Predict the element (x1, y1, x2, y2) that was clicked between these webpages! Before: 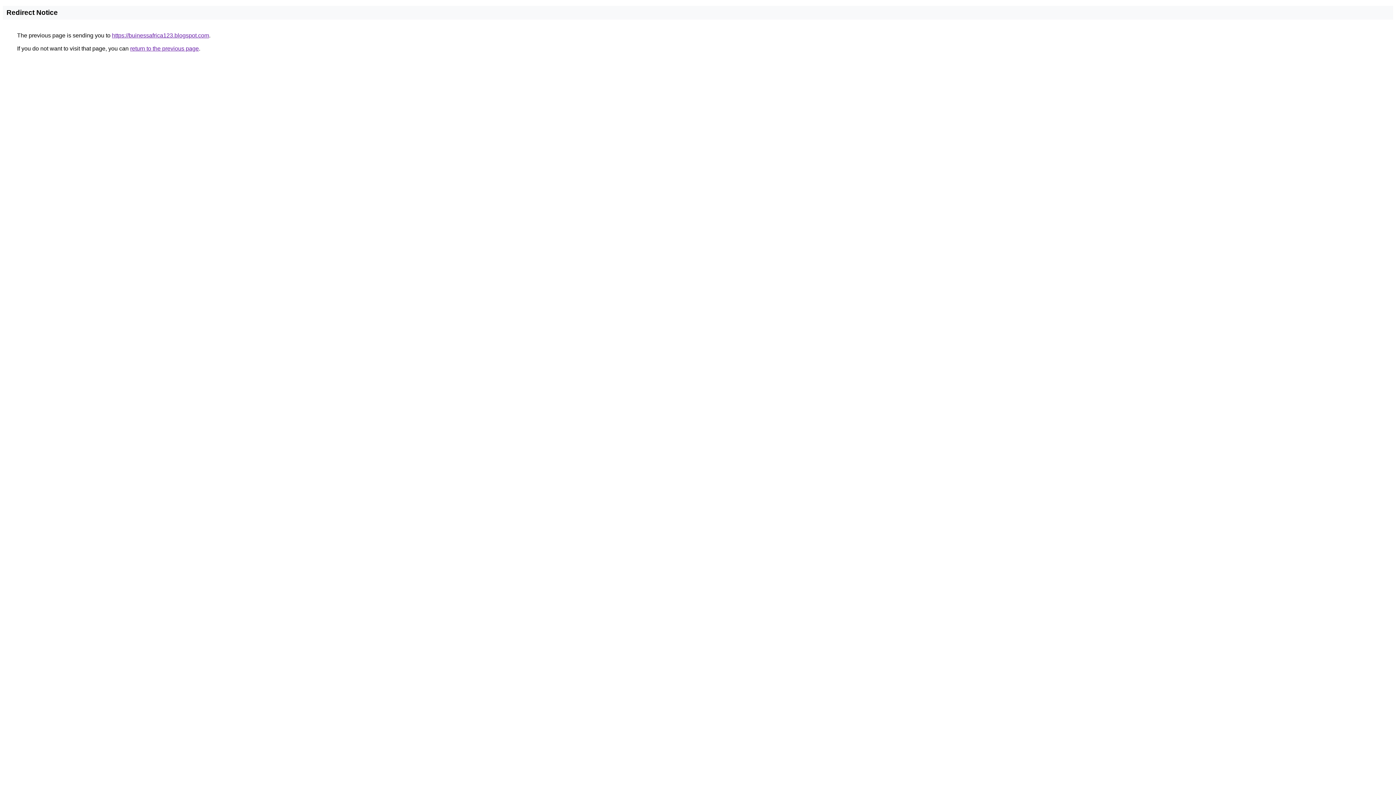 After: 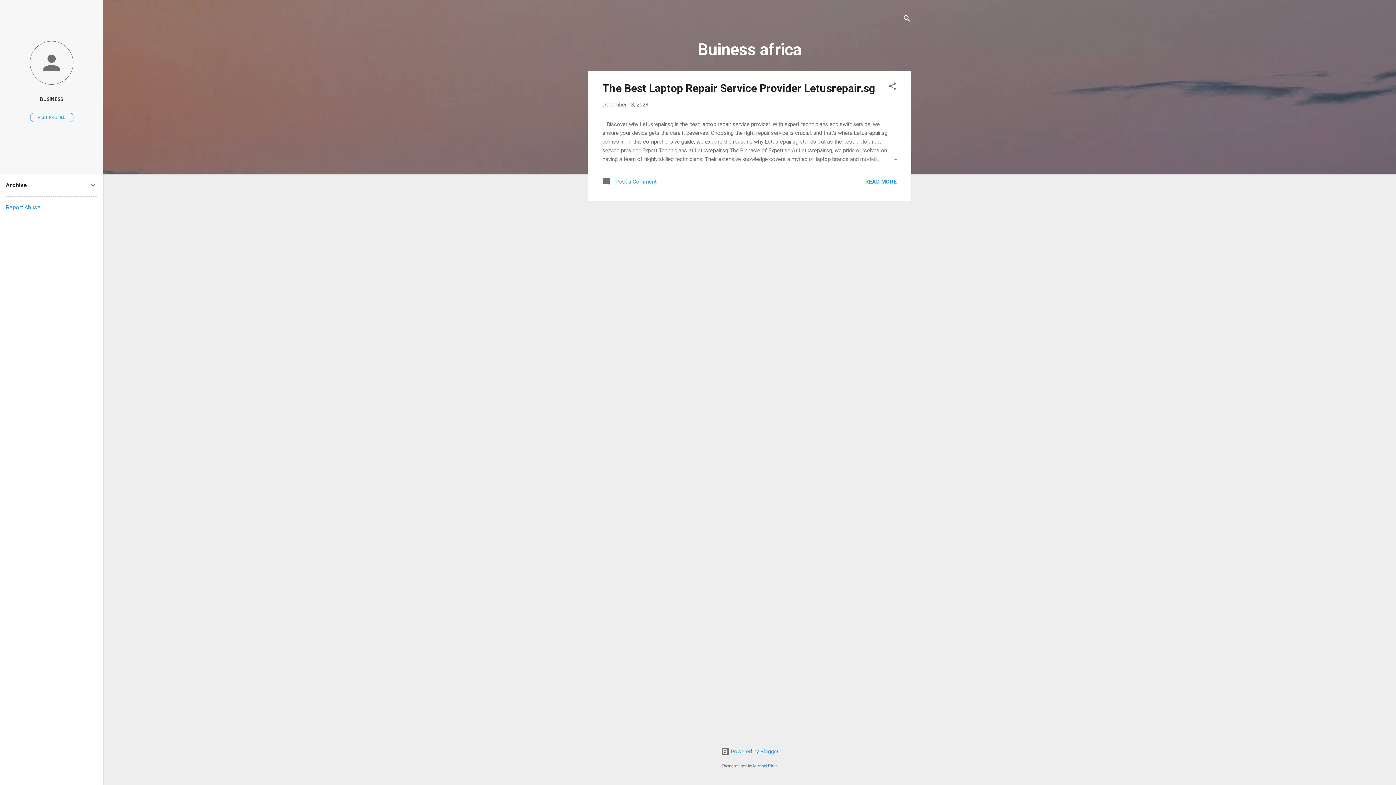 Action: label: https://buinessafrica123.blogspot.com bbox: (112, 32, 209, 38)